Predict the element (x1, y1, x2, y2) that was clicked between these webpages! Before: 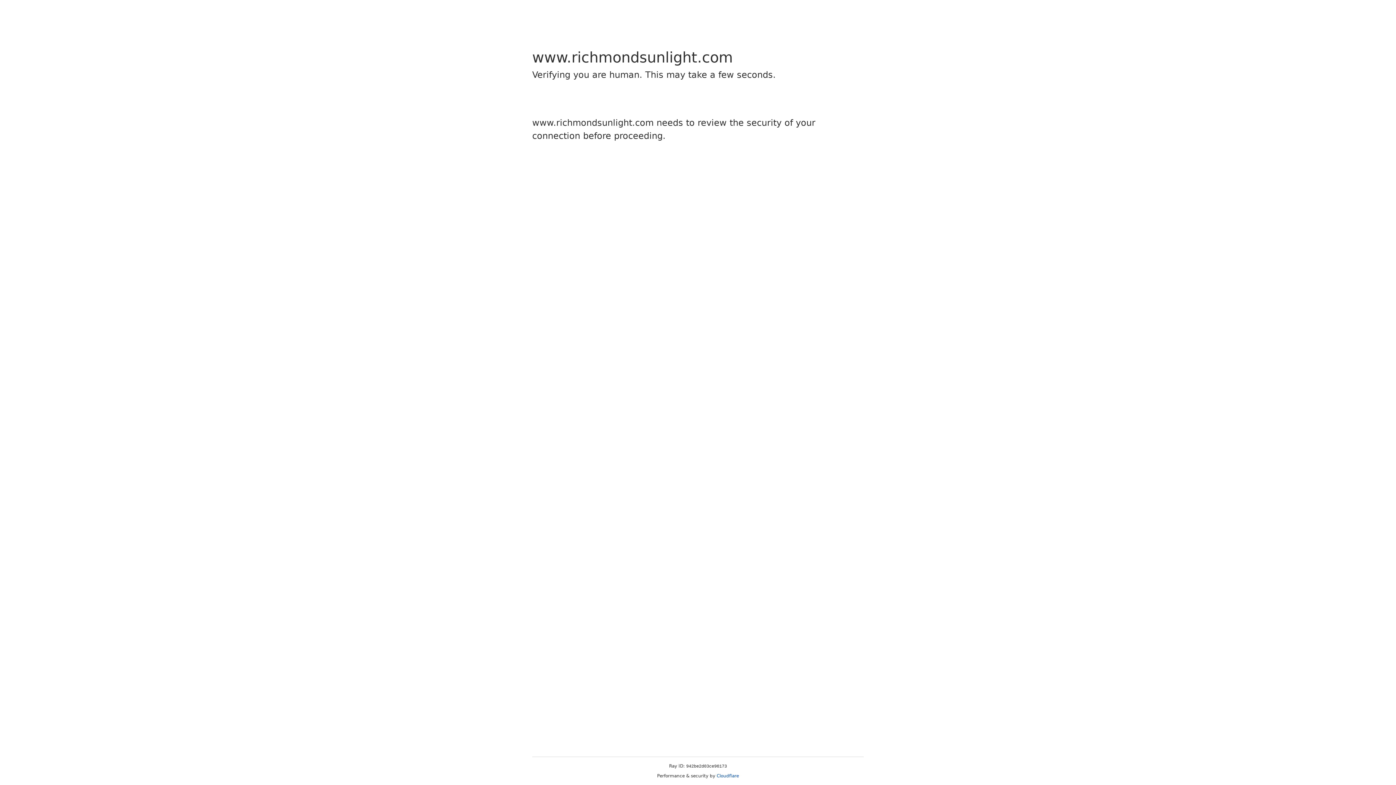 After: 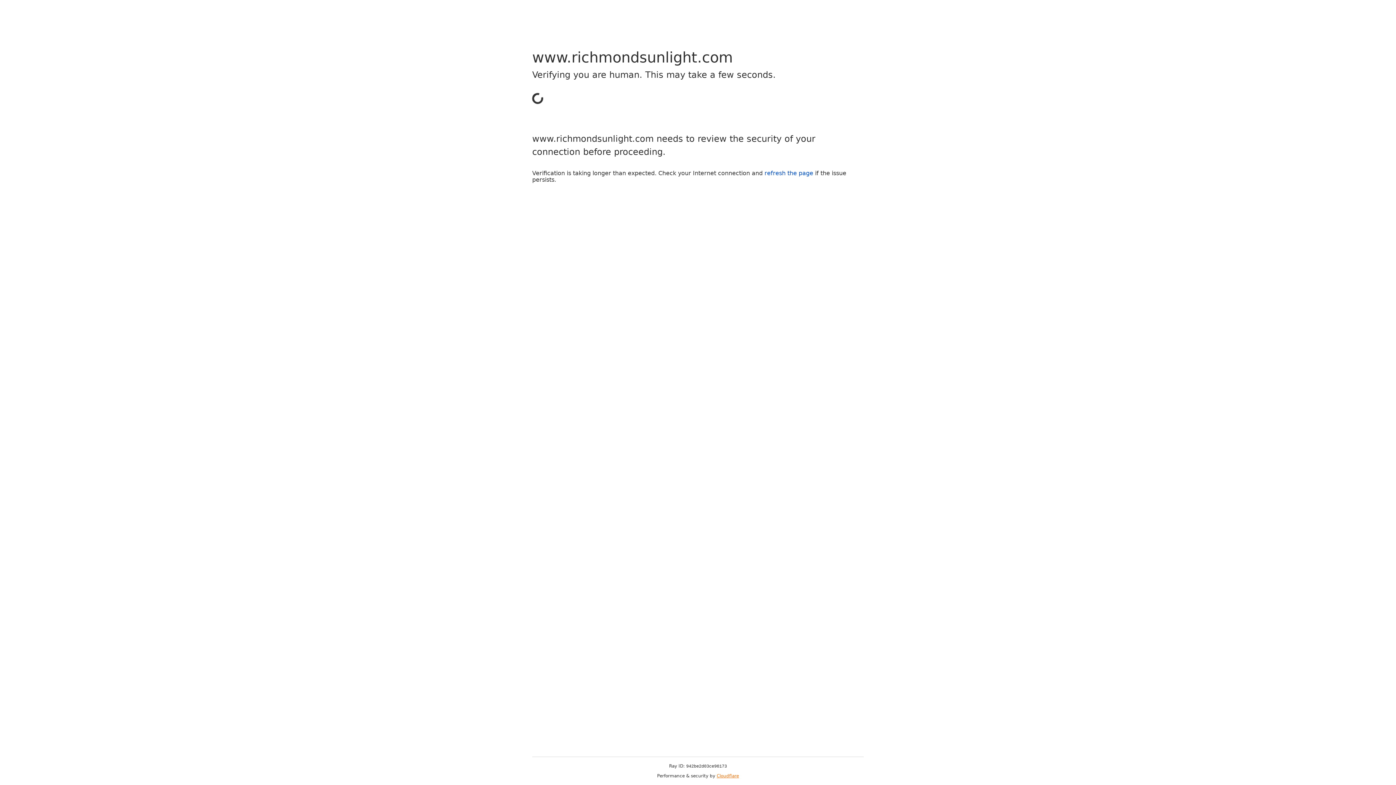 Action: bbox: (716, 773, 739, 778) label: Cloudflare